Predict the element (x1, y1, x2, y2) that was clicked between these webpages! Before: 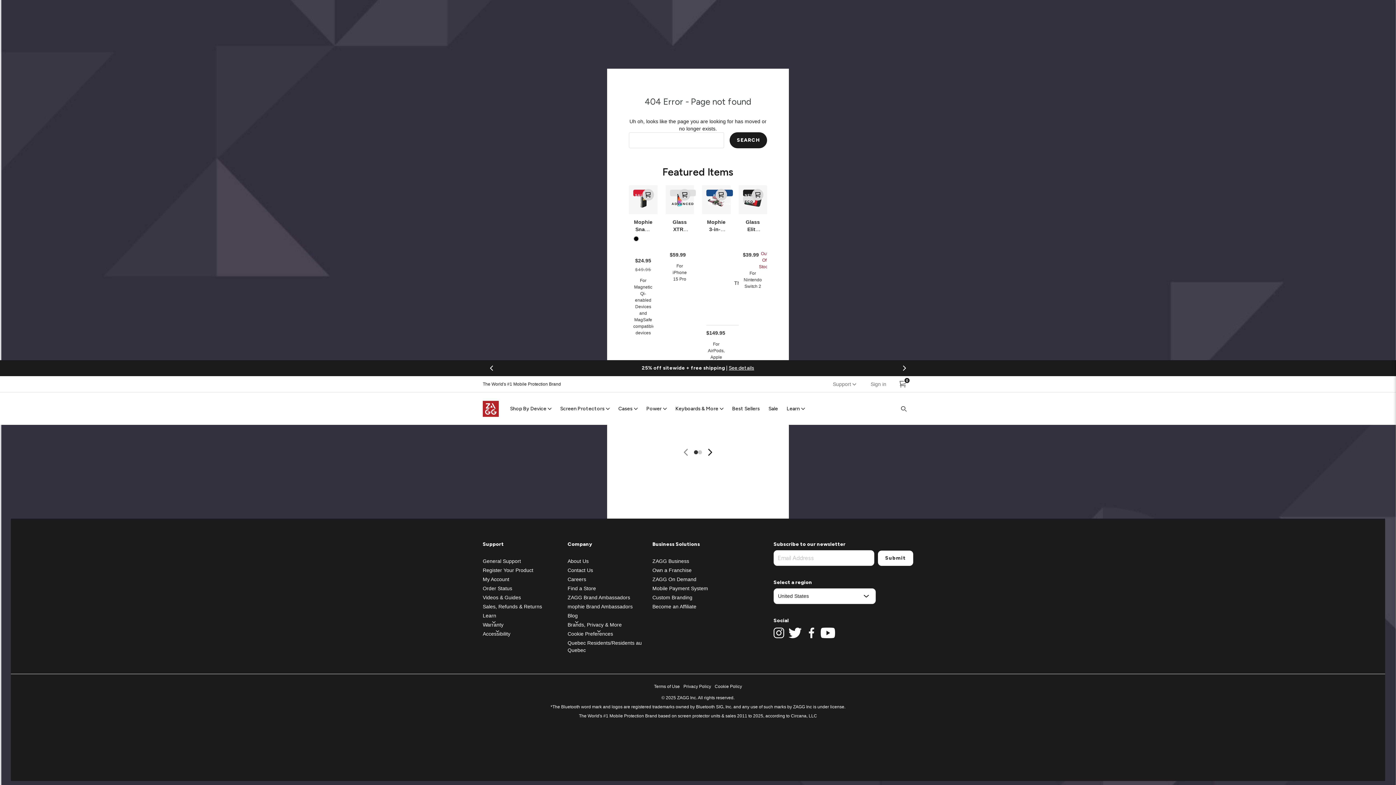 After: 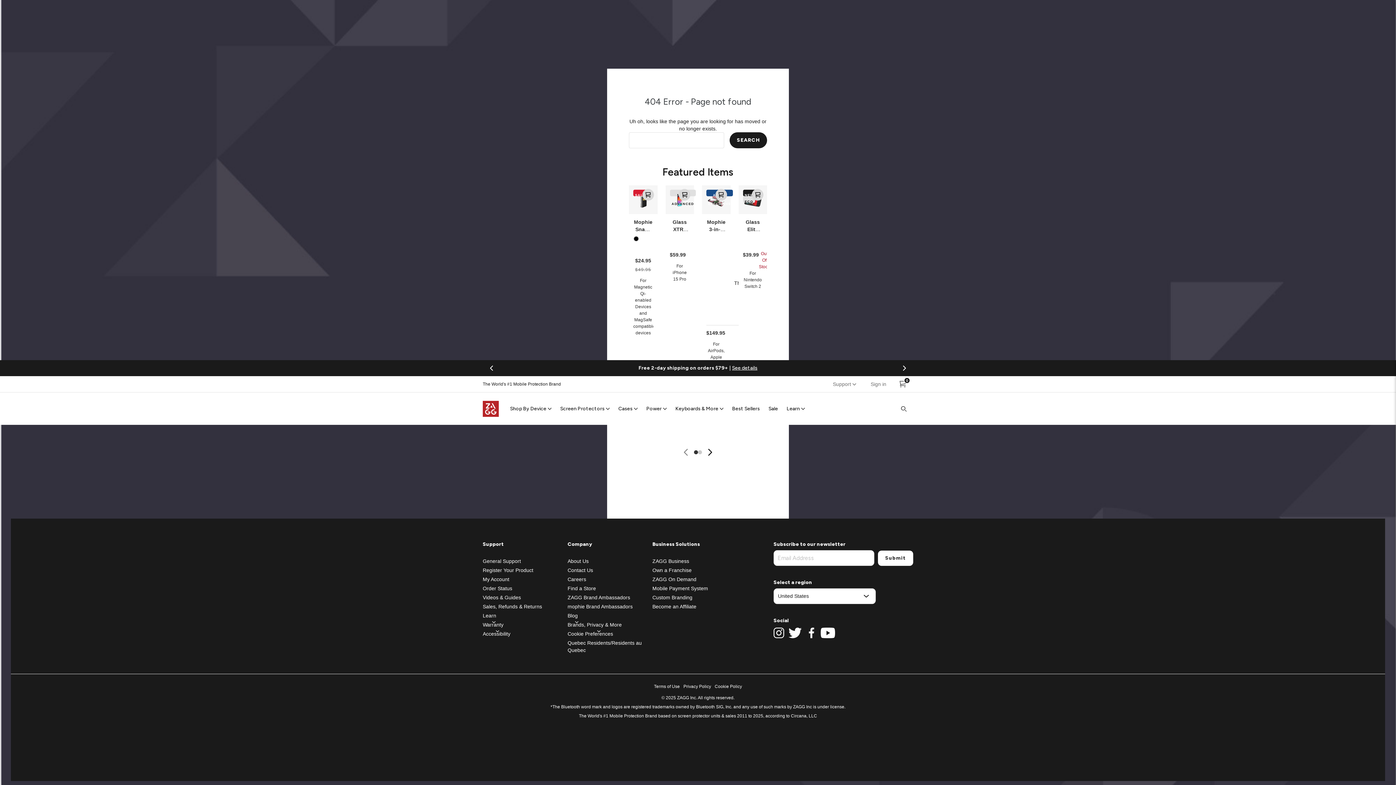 Action: bbox: (770, 627, 787, 638) label: View our instagram